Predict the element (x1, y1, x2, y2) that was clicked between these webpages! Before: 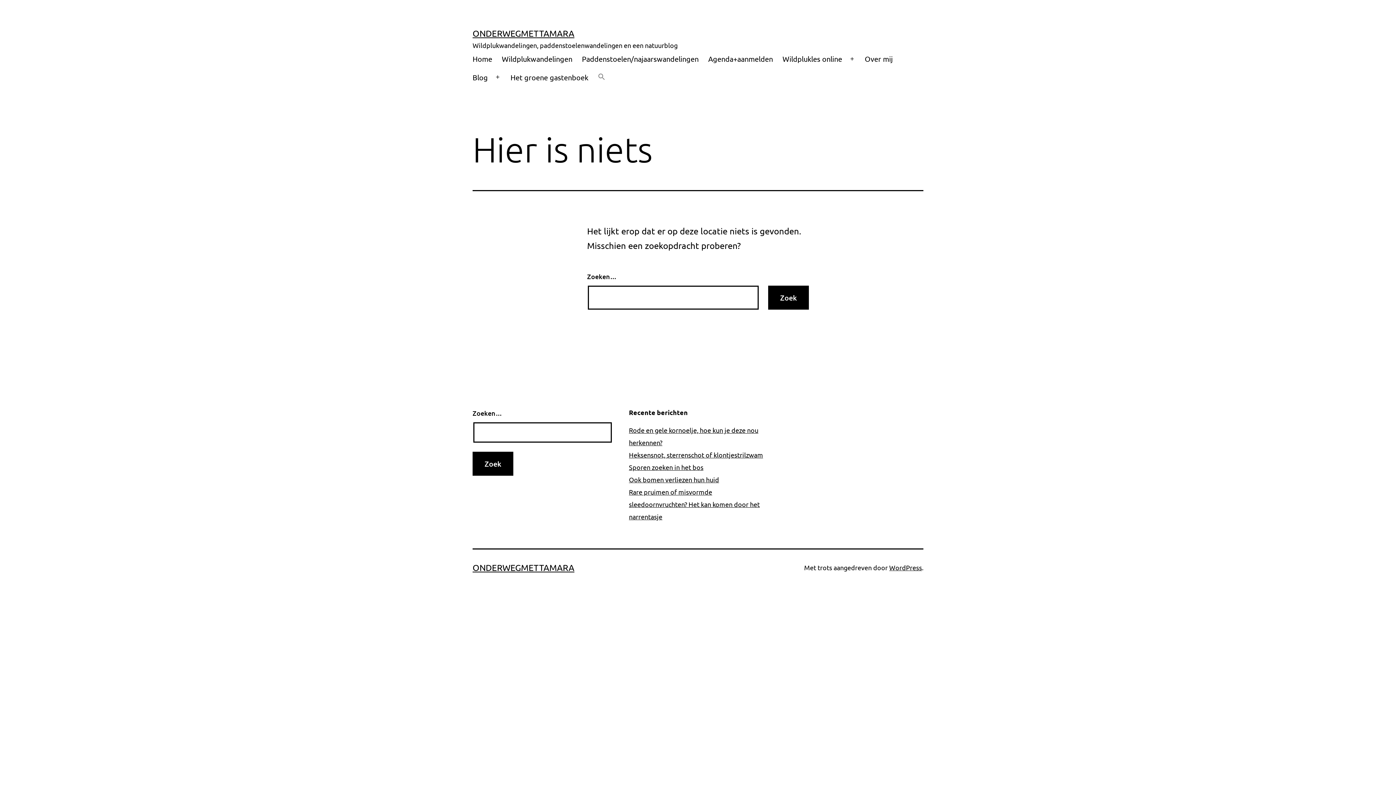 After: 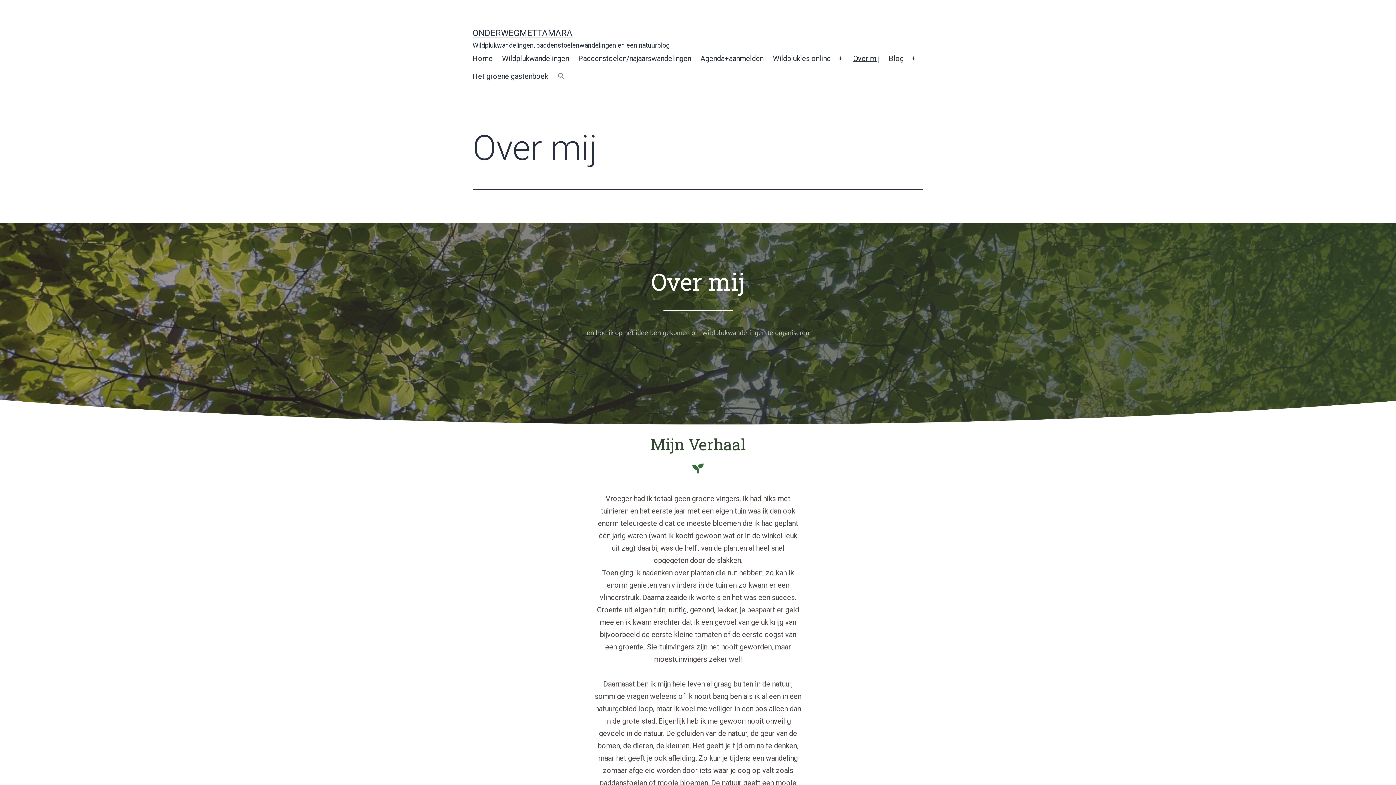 Action: bbox: (860, 49, 897, 68) label: Over mij